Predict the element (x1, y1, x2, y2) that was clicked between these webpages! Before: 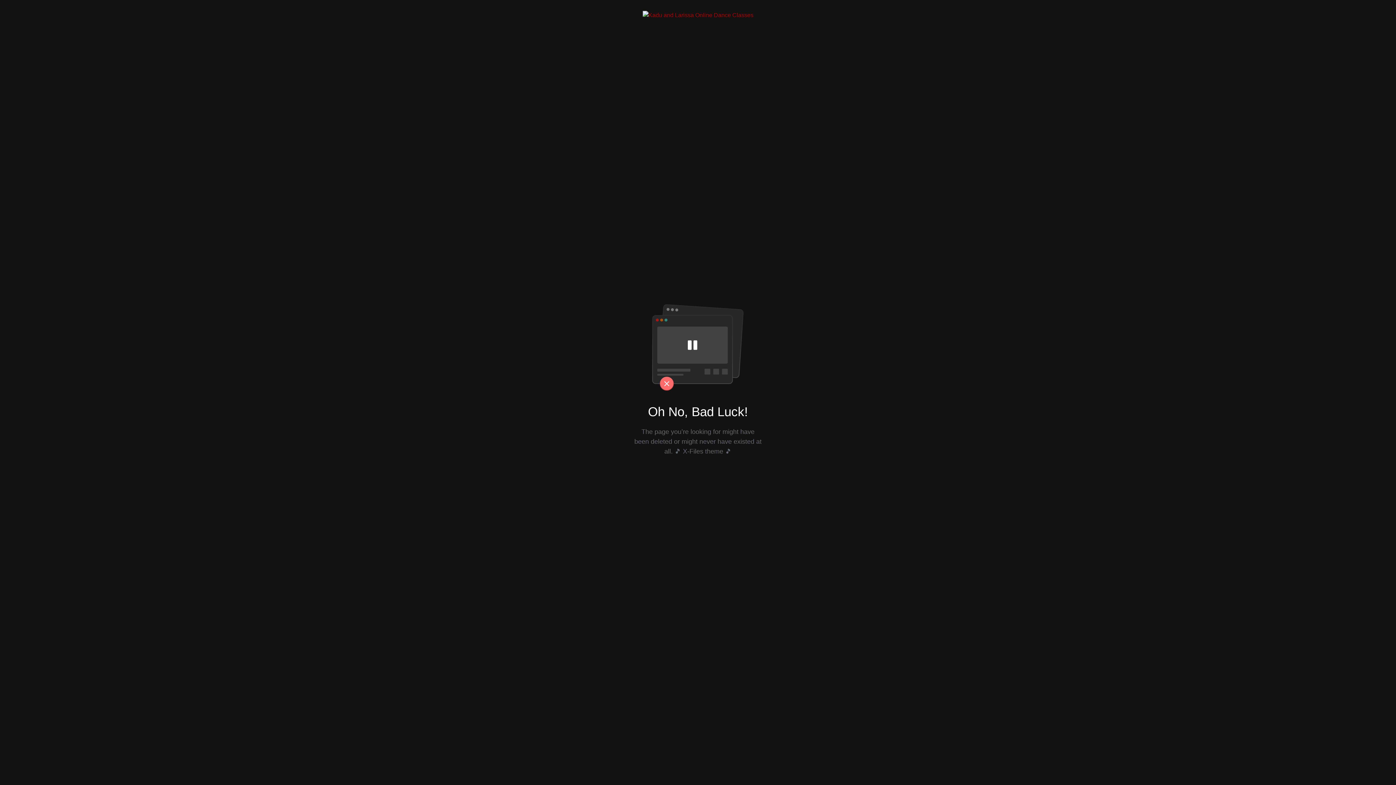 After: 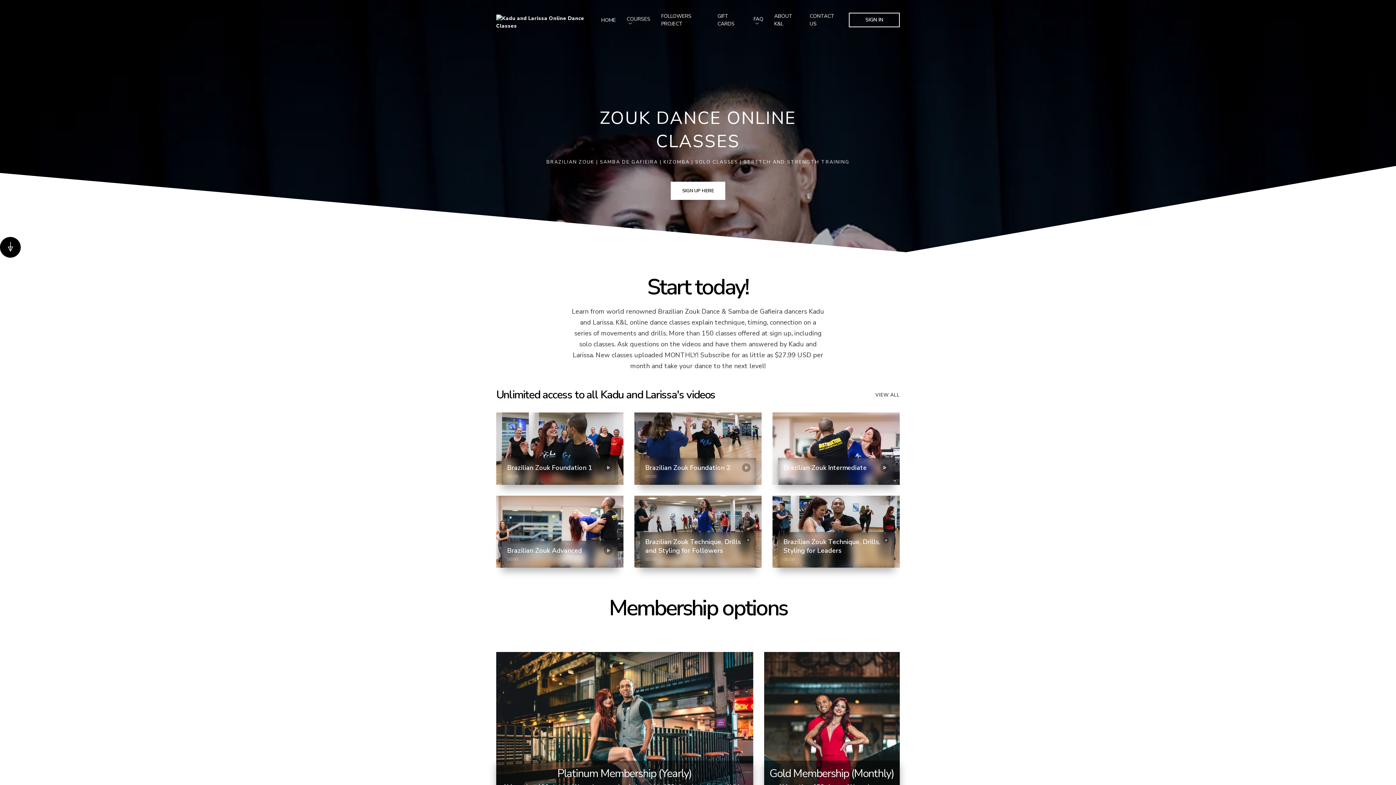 Action: bbox: (642, 10, 753, 26)